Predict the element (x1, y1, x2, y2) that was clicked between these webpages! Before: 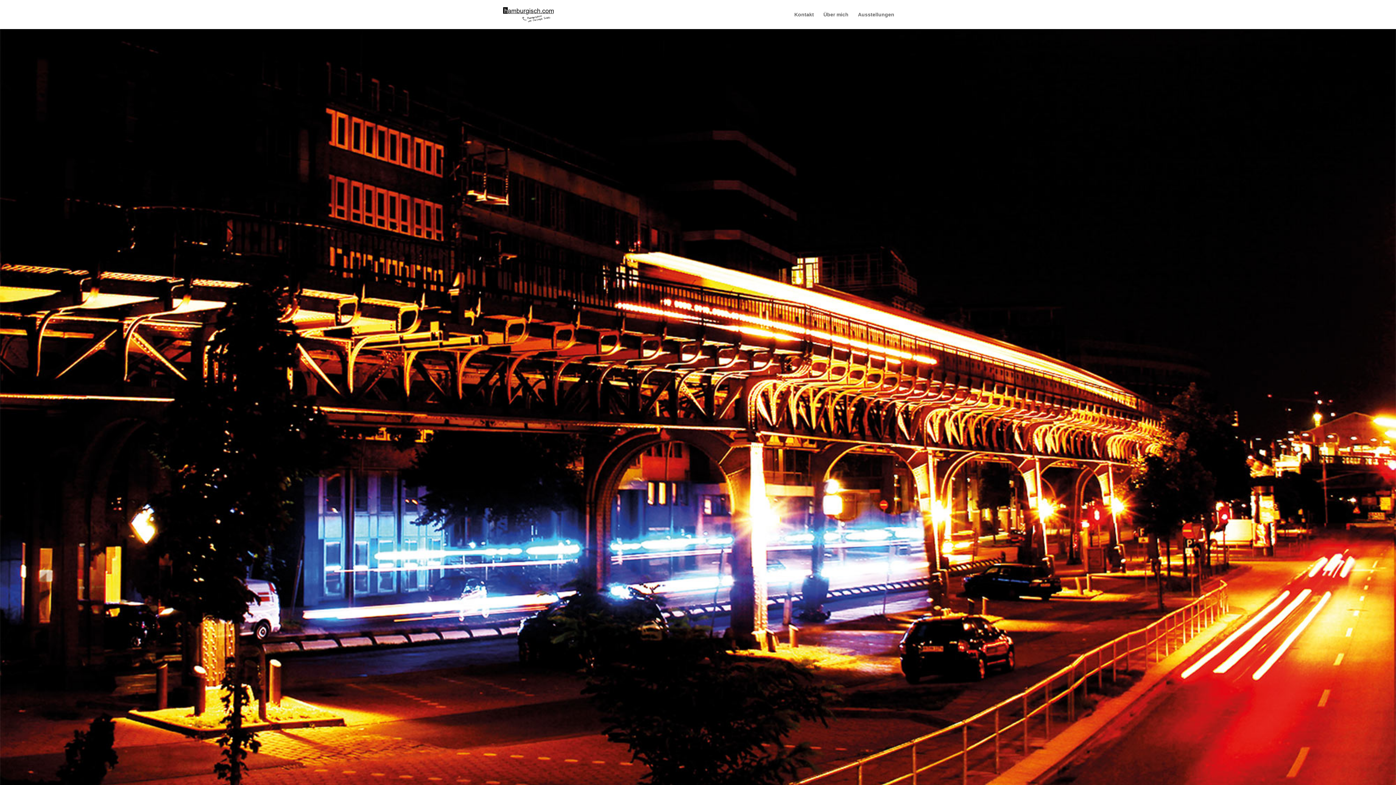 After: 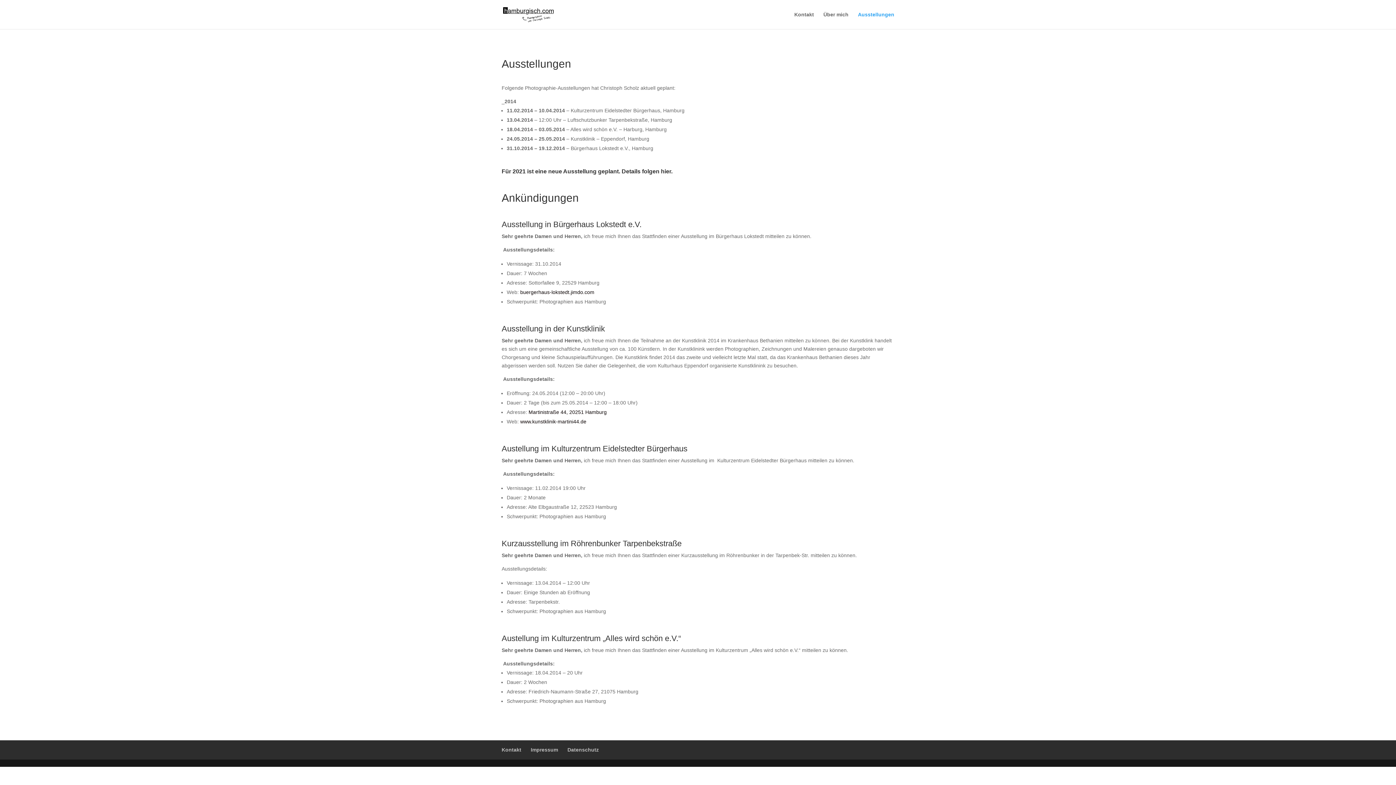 Action: bbox: (858, 12, 894, 29) label: Ausstellungen